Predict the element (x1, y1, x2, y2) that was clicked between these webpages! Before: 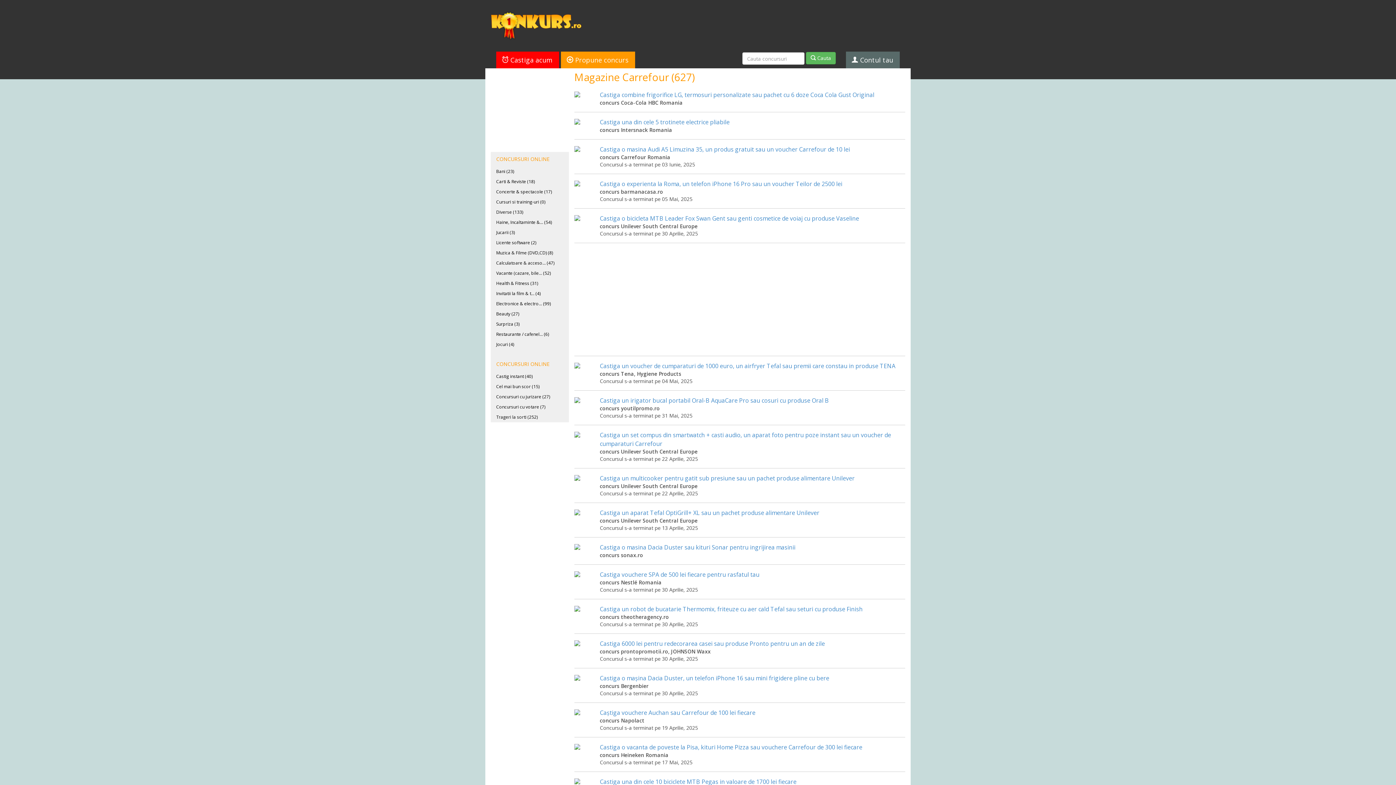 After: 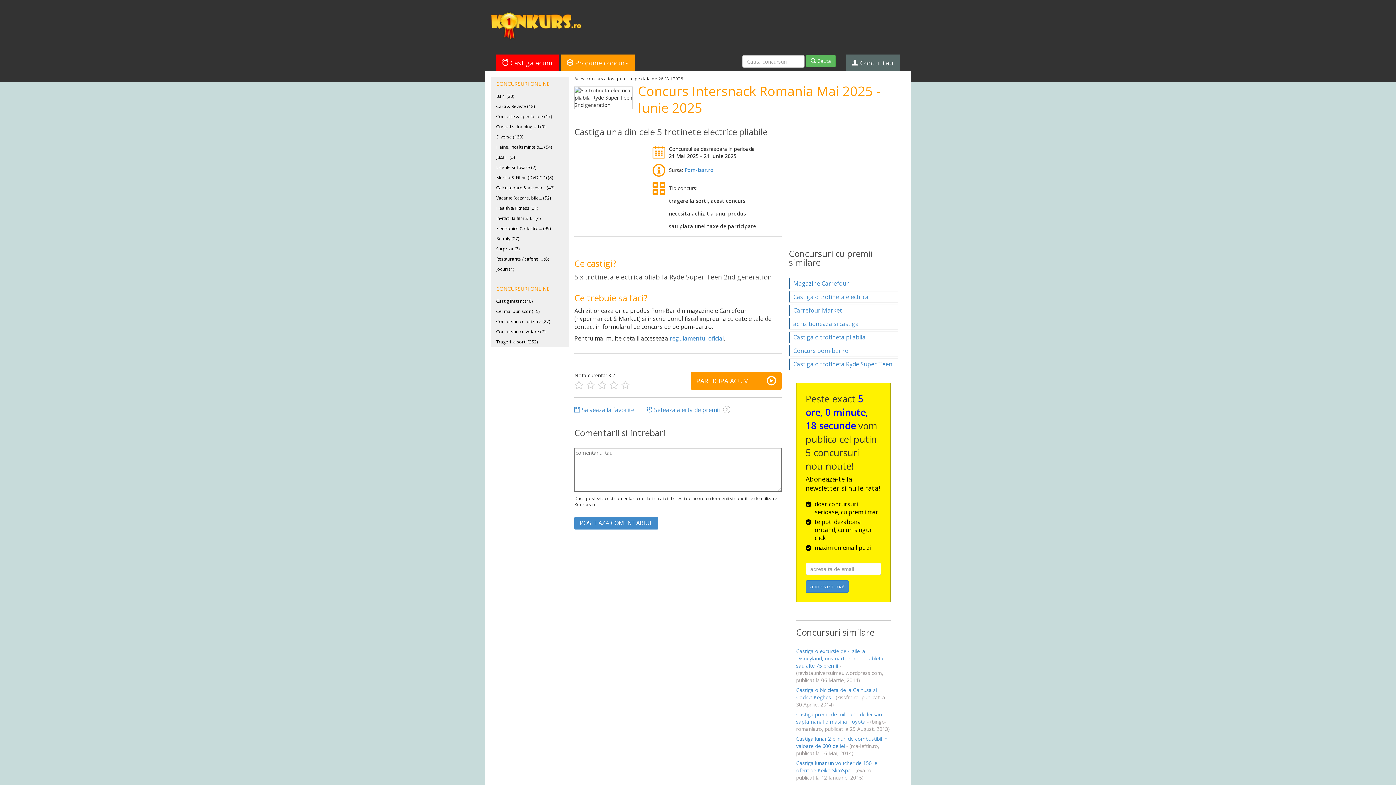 Action: bbox: (574, 117, 905, 133) label: Castiga una din cele 5 trotinete electrice pliabile
concurs Intersnack Romania